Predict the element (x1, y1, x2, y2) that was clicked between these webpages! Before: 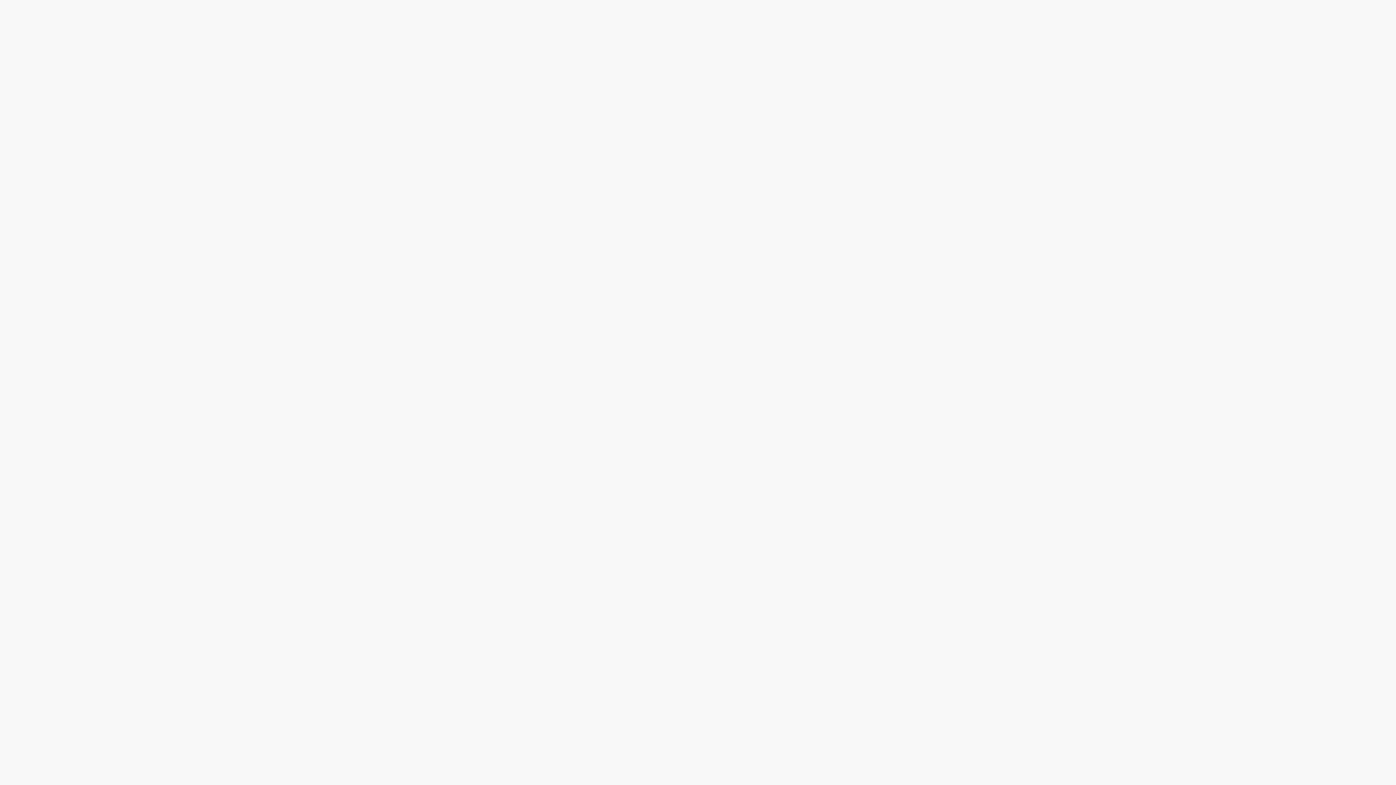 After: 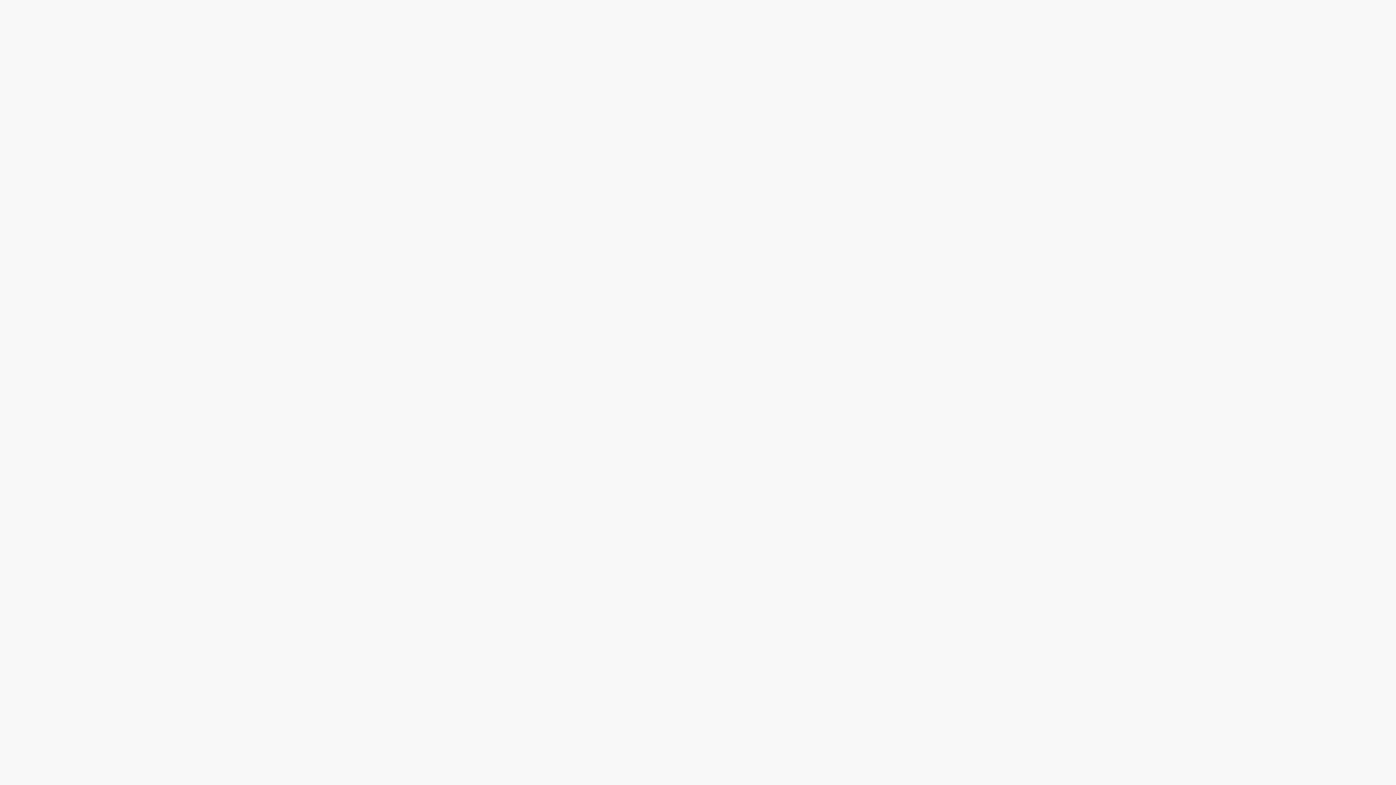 Action: bbox: (546, 774, 589, 789) label: Terms and Conditions